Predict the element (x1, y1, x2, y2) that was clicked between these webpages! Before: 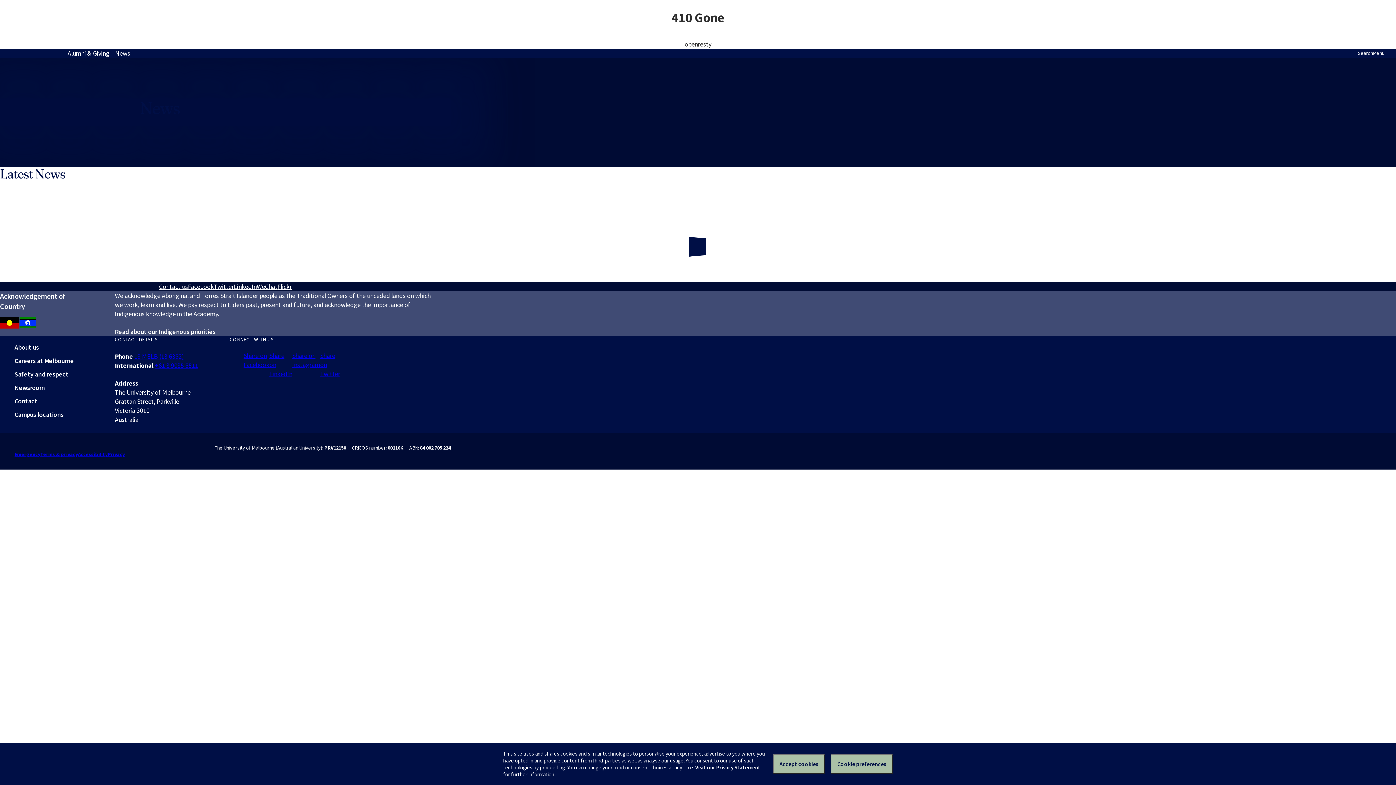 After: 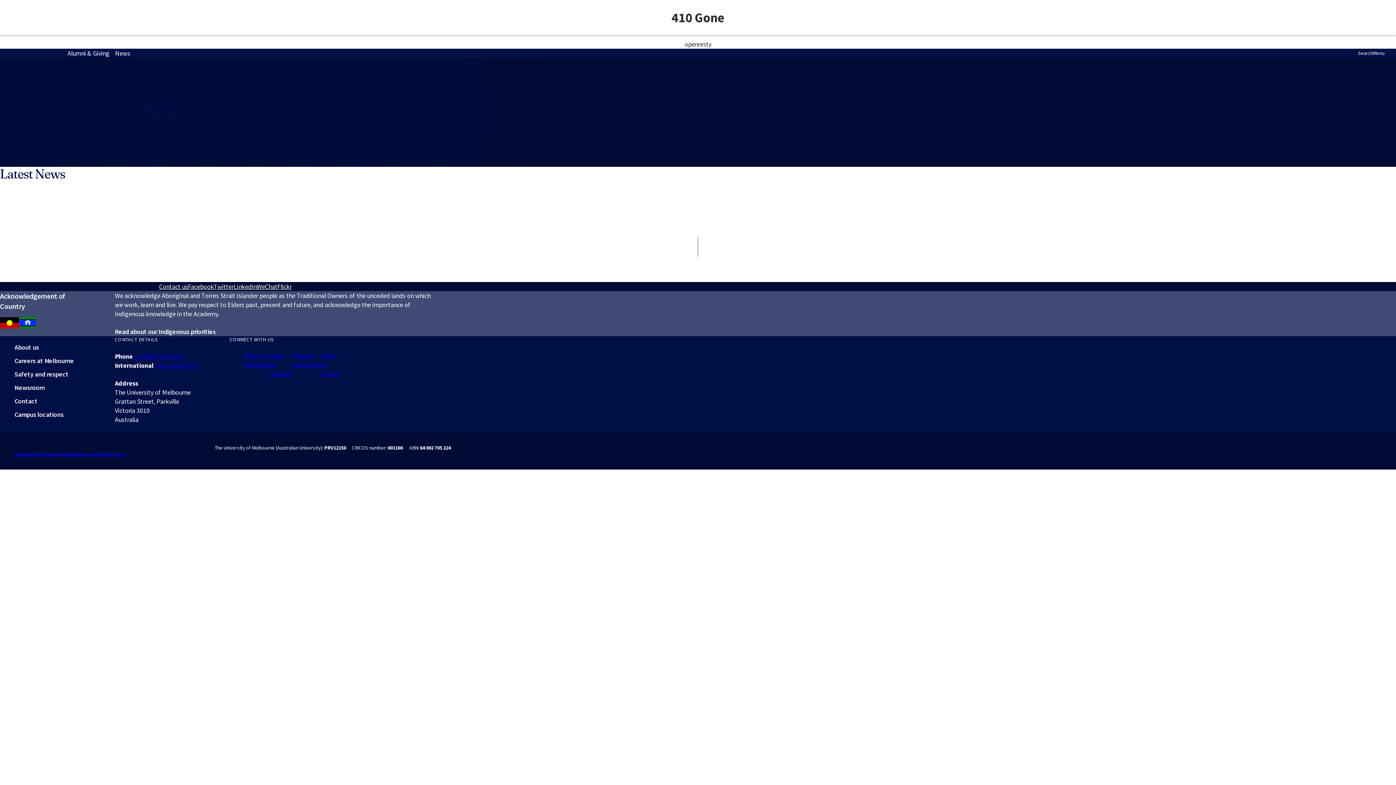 Action: bbox: (773, 754, 825, 774) label: Accept cookies